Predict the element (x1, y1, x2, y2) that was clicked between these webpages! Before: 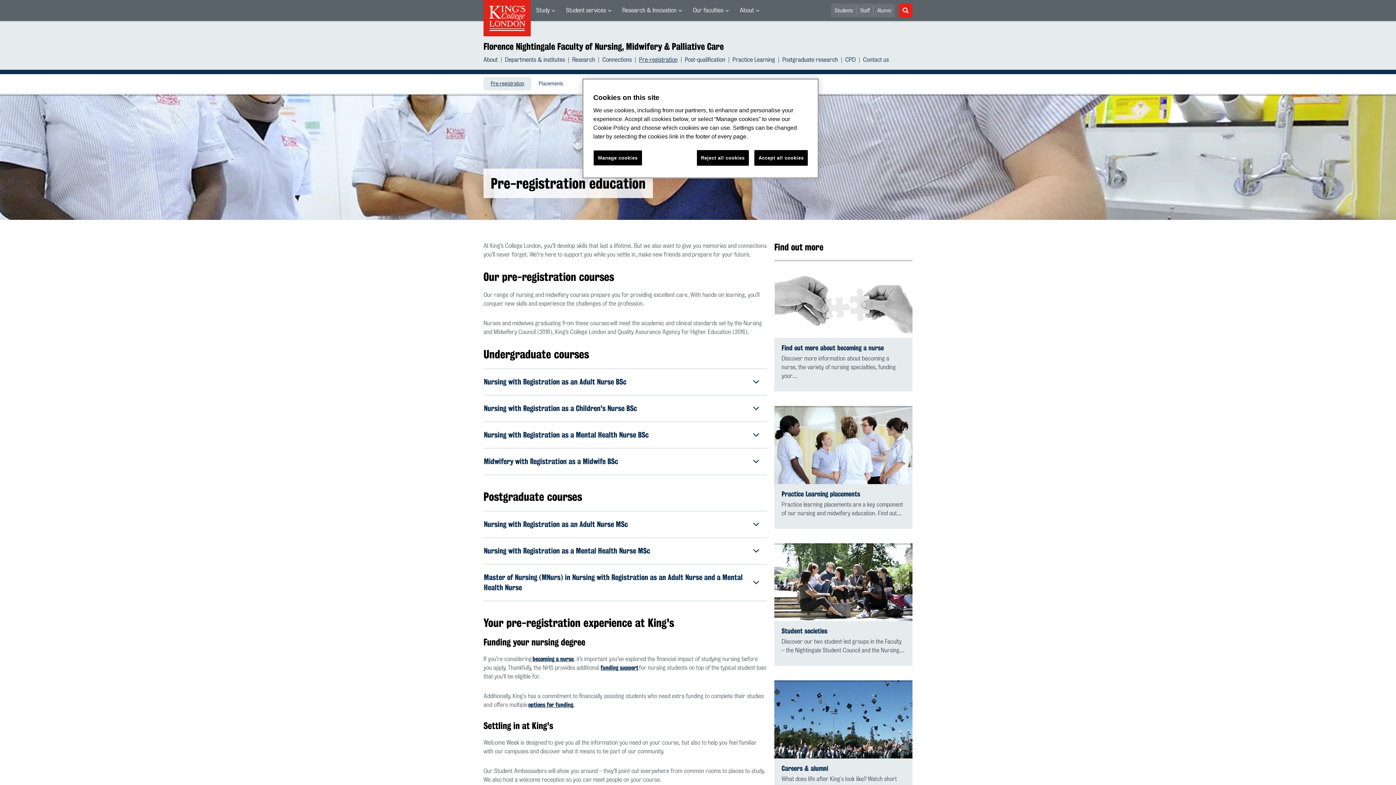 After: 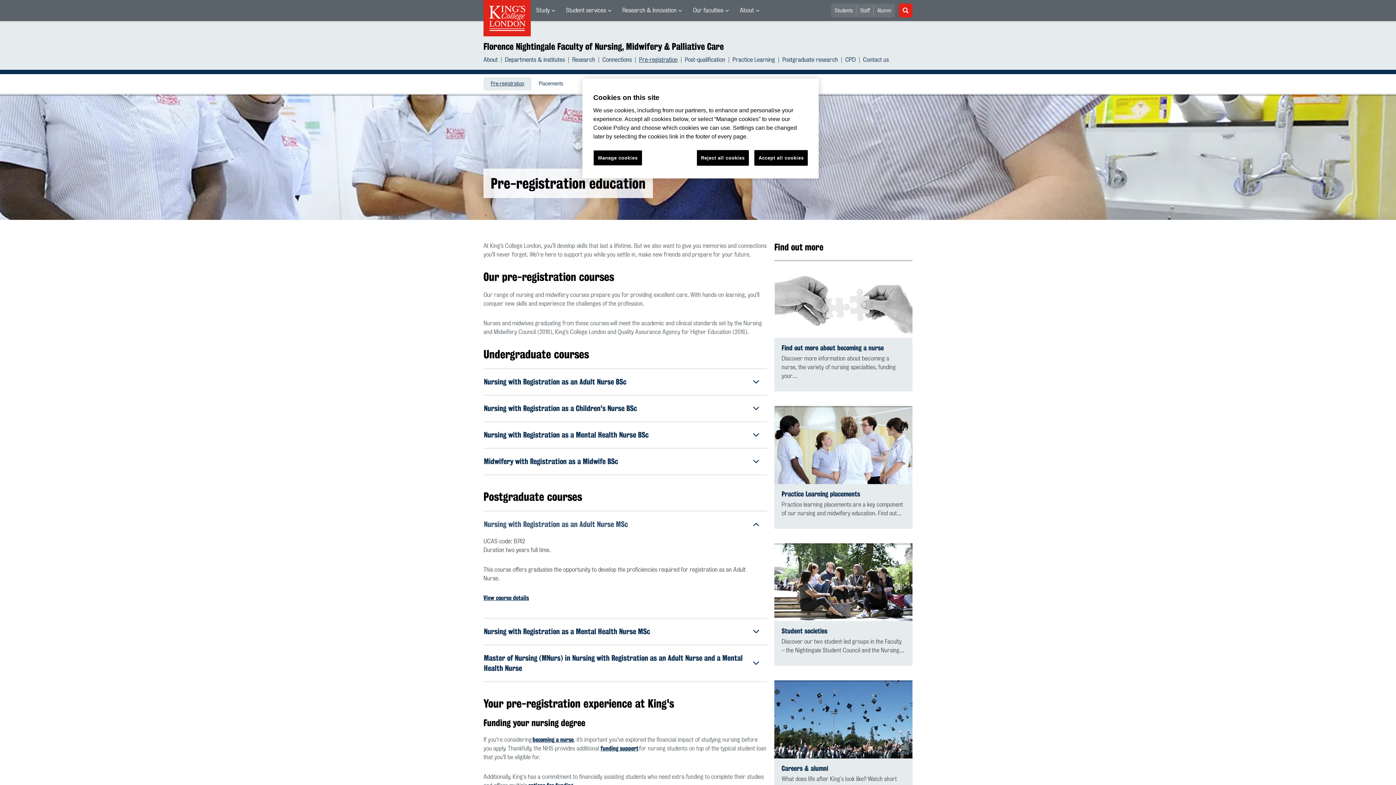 Action: label: Nursing with Registration as an Adult Nurse MSc bbox: (483, 511, 767, 537)